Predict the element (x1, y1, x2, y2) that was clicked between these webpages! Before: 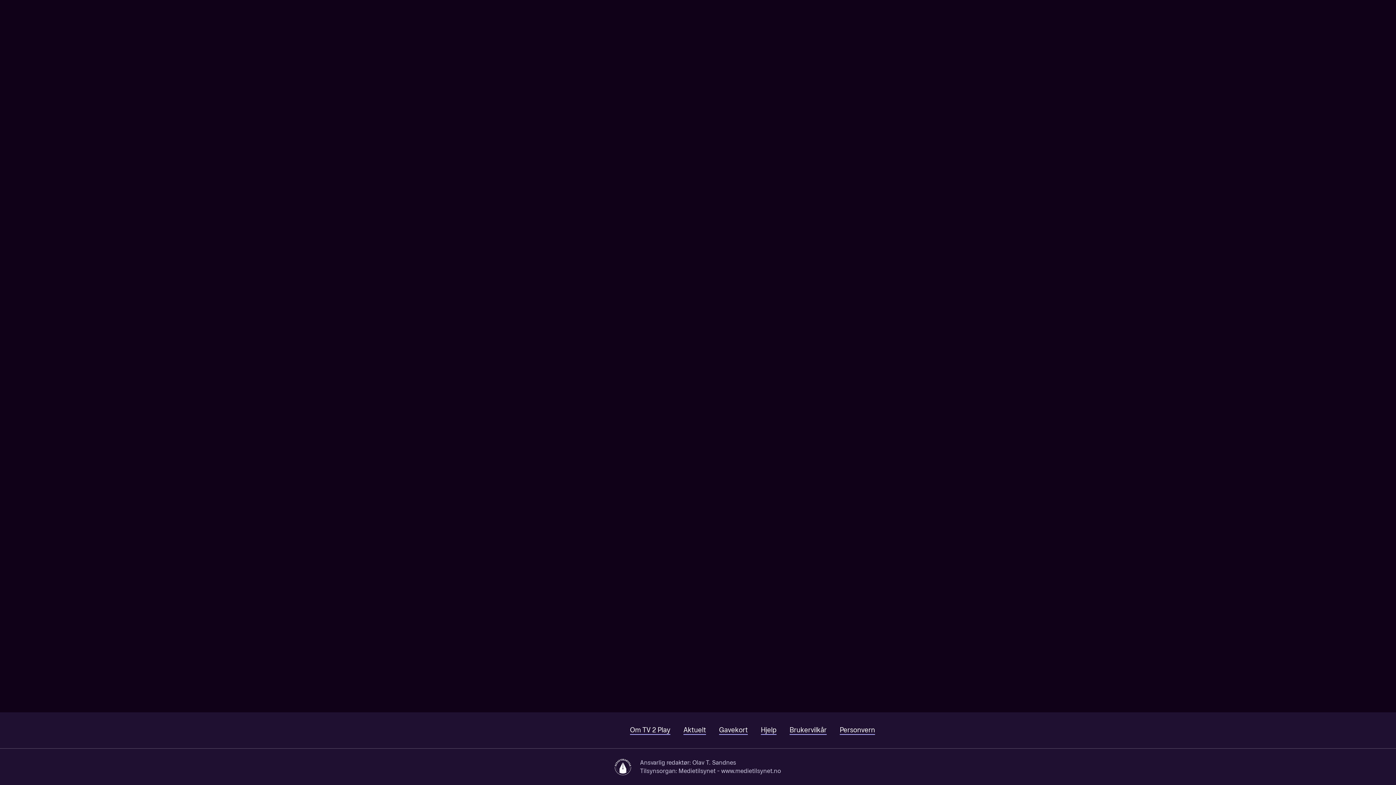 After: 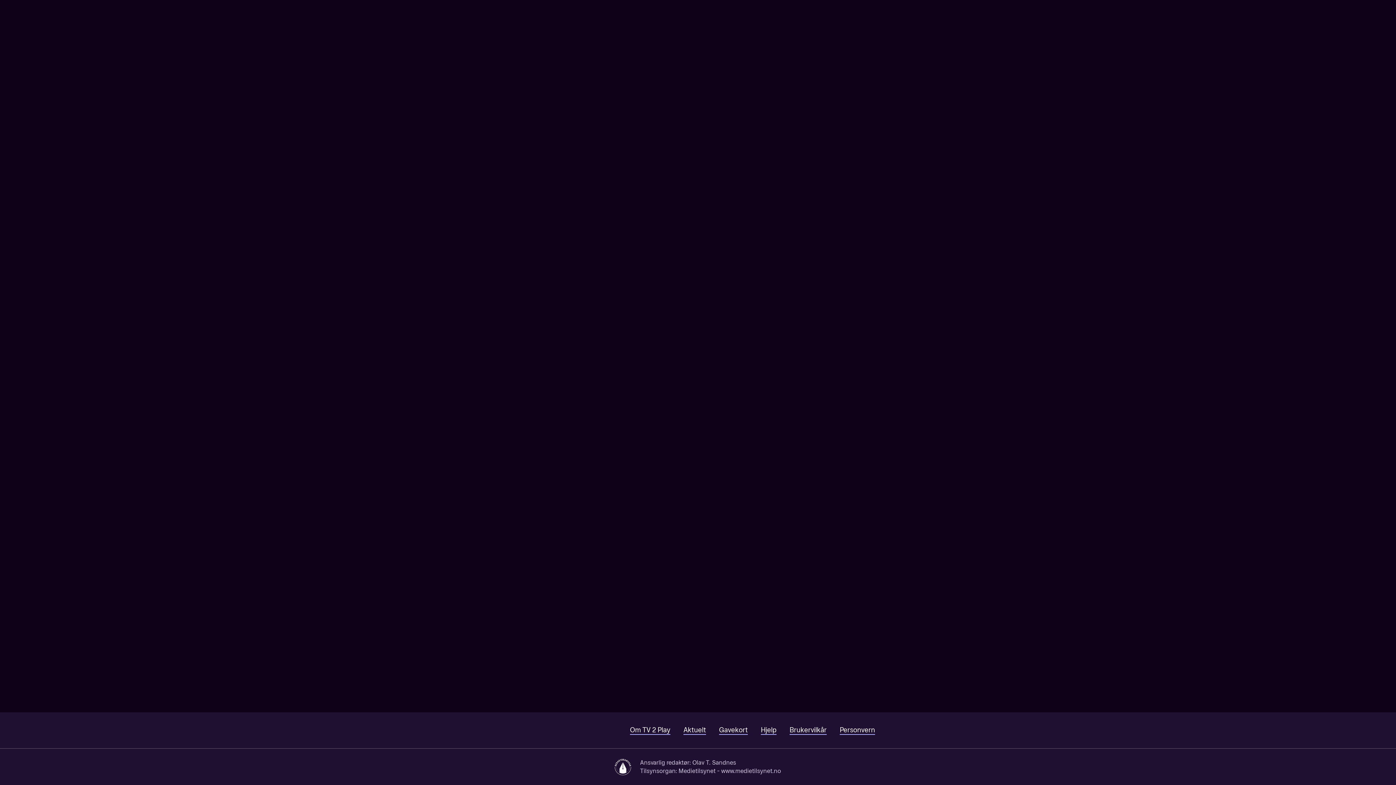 Action: bbox: (44, 0, 163, 22)